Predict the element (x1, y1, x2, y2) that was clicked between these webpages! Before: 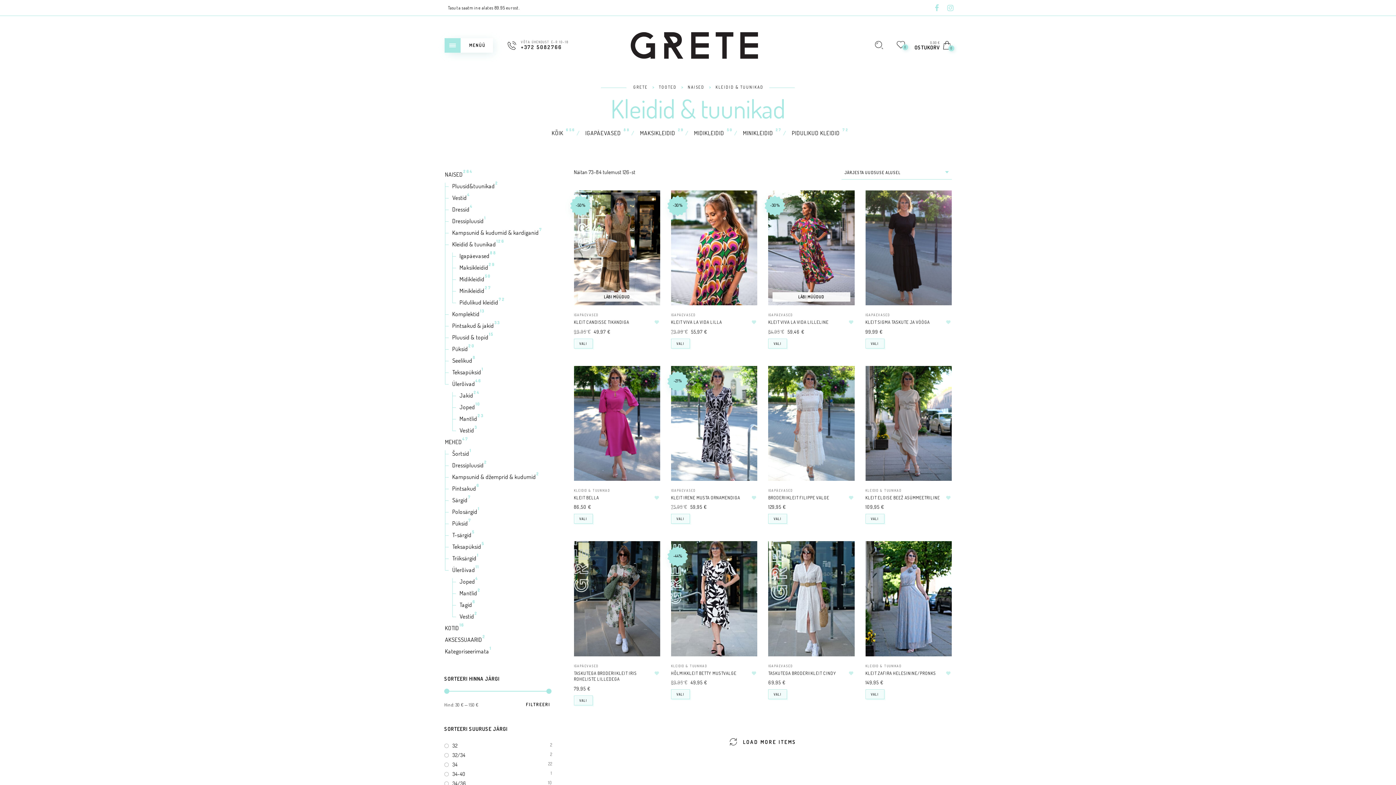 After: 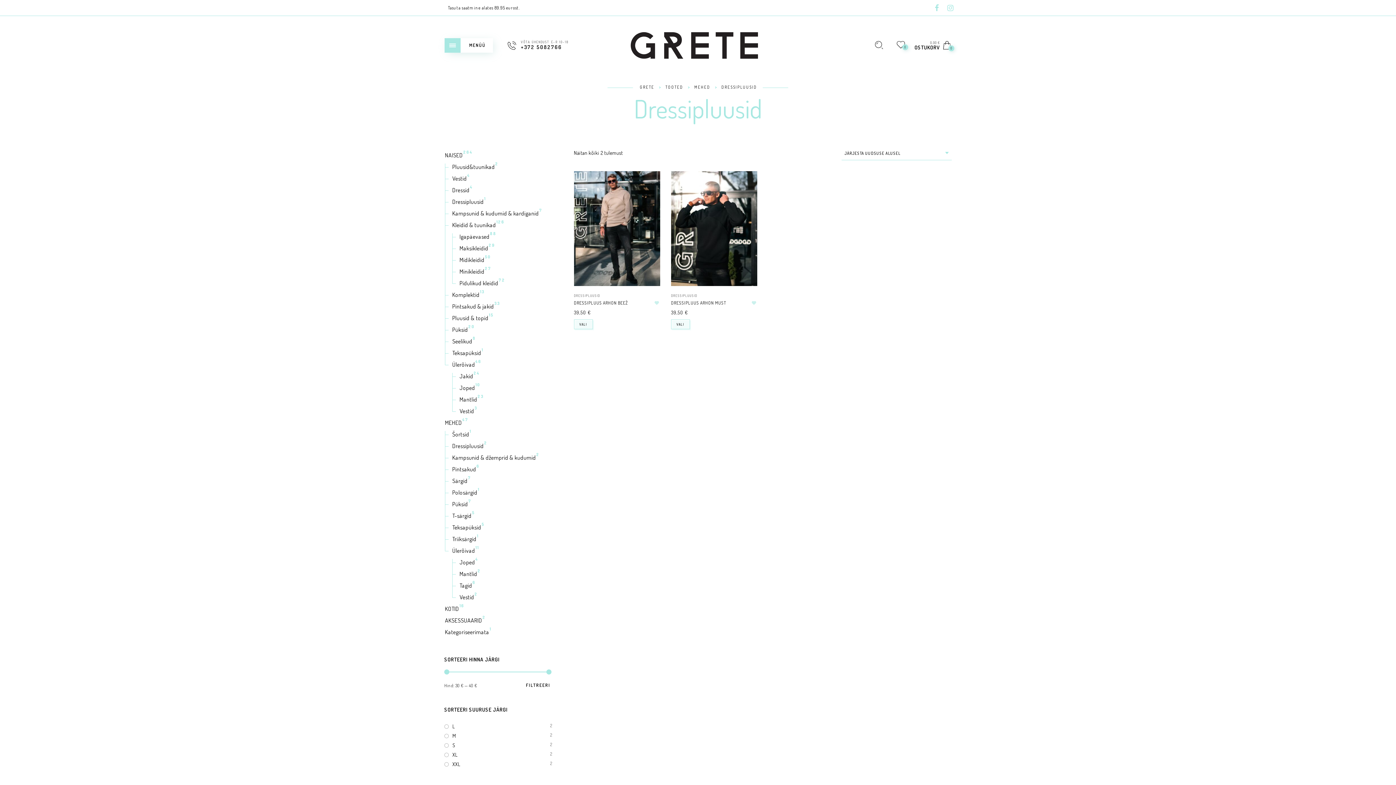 Action: label: Dressipluusid bbox: (451, 459, 484, 471)